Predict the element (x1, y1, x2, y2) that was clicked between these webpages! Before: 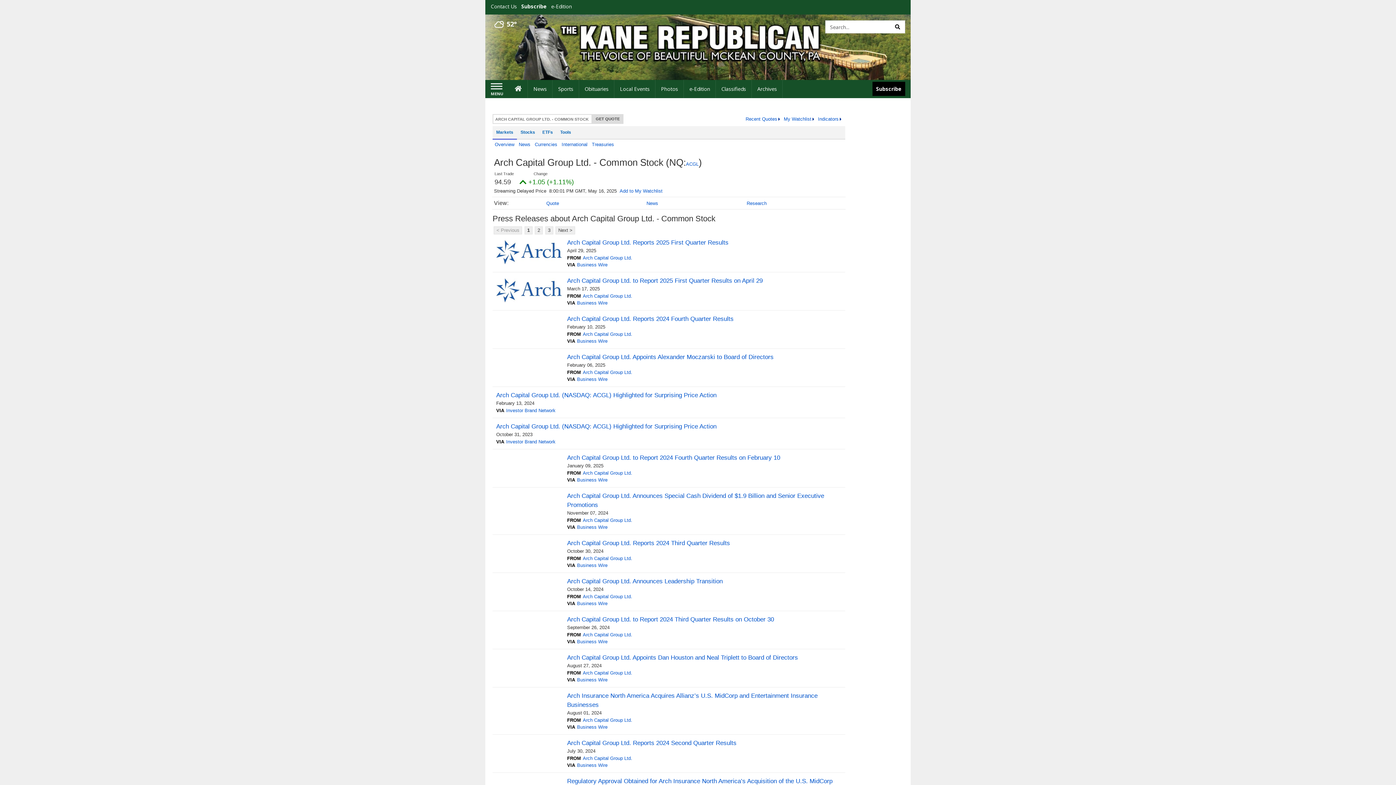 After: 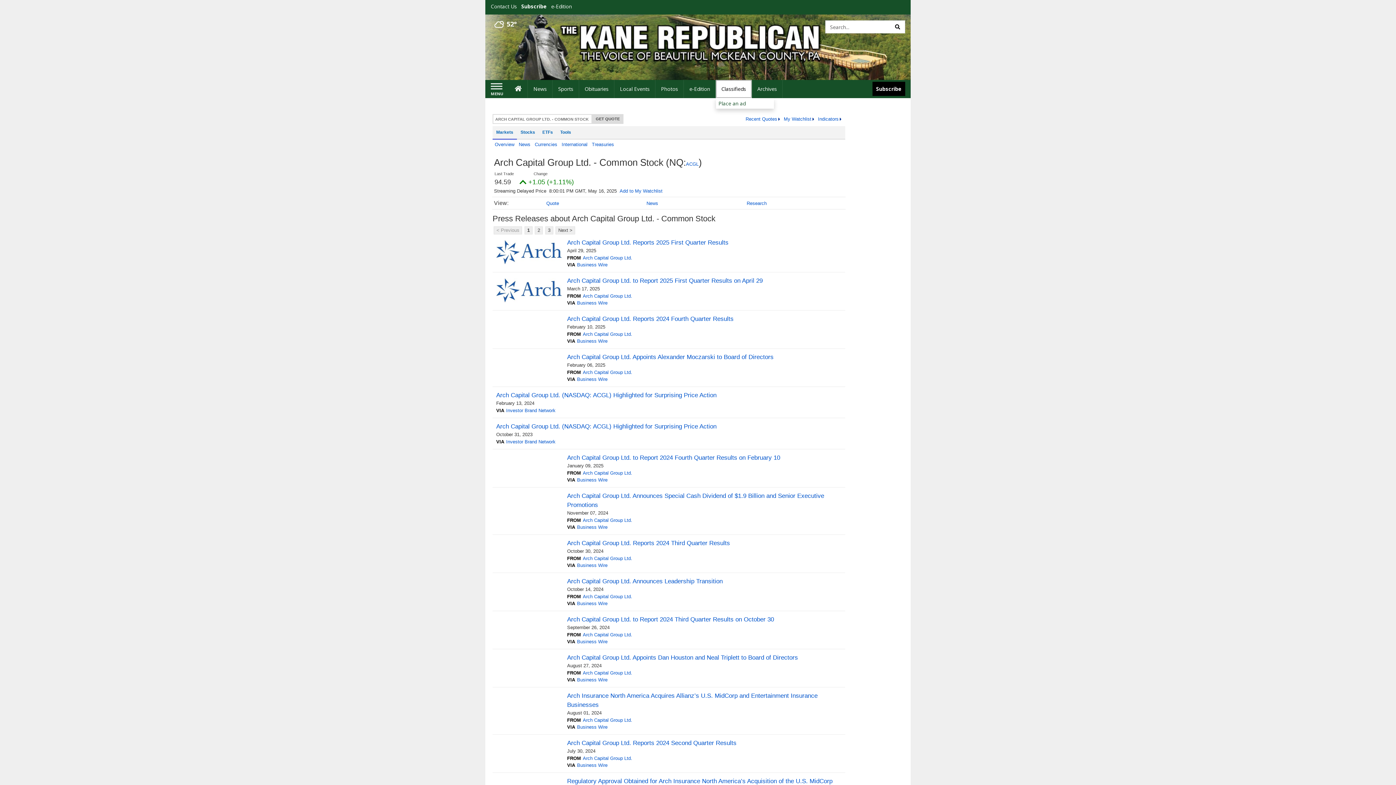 Action: bbox: (716, 80, 752, 98) label: Classifieds